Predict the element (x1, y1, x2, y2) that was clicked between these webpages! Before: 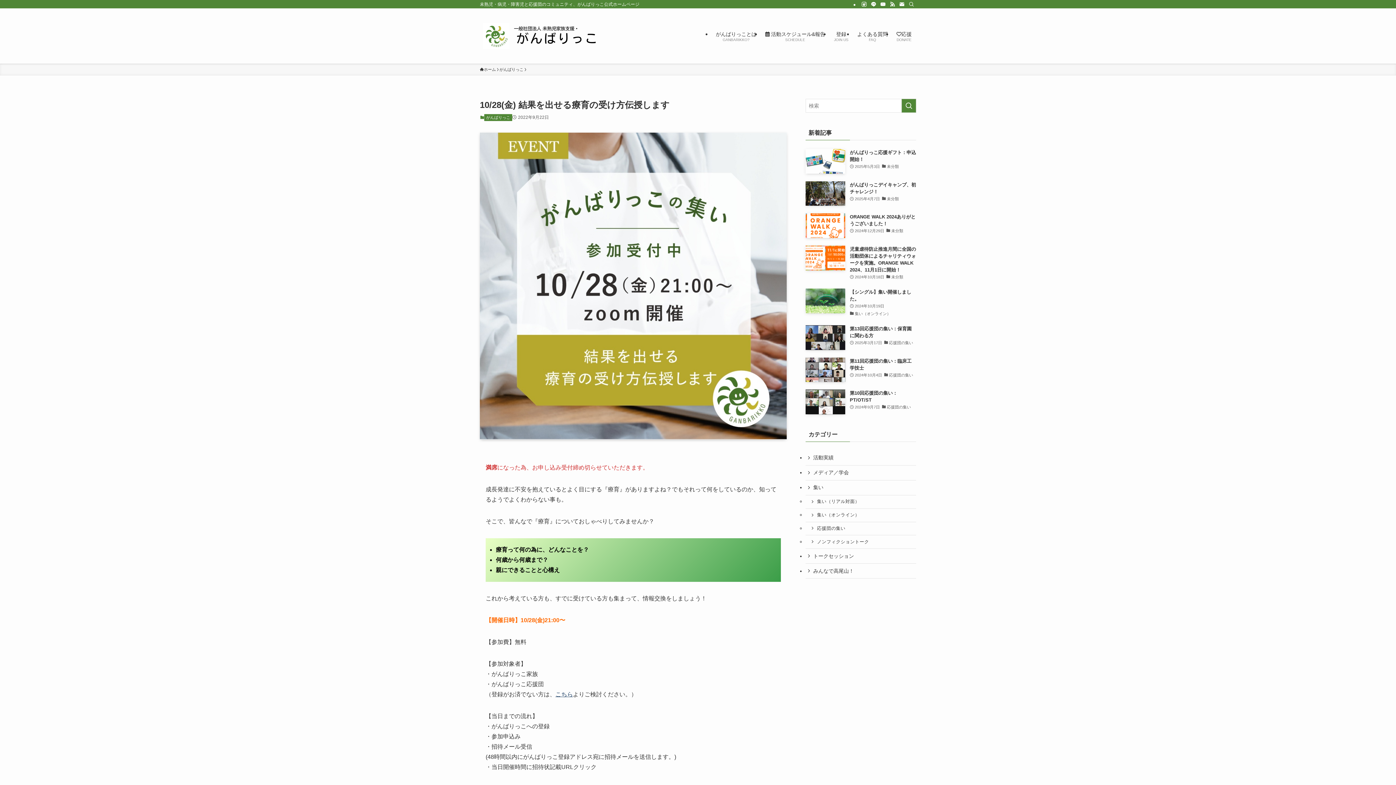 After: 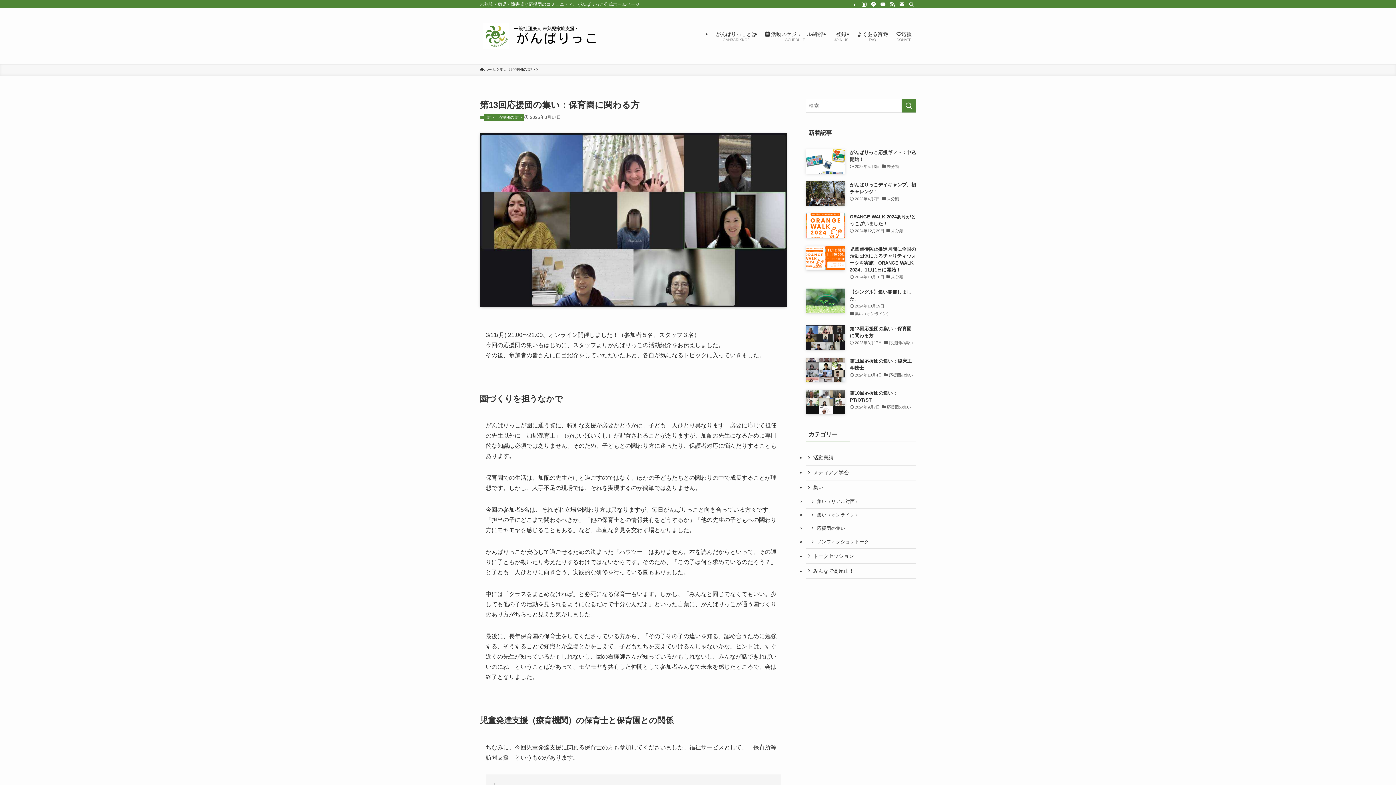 Action: bbox: (805, 325, 916, 350) label: 第13回応援団の集い：保育園に関わる方
2025年3月17日
応援団の集い